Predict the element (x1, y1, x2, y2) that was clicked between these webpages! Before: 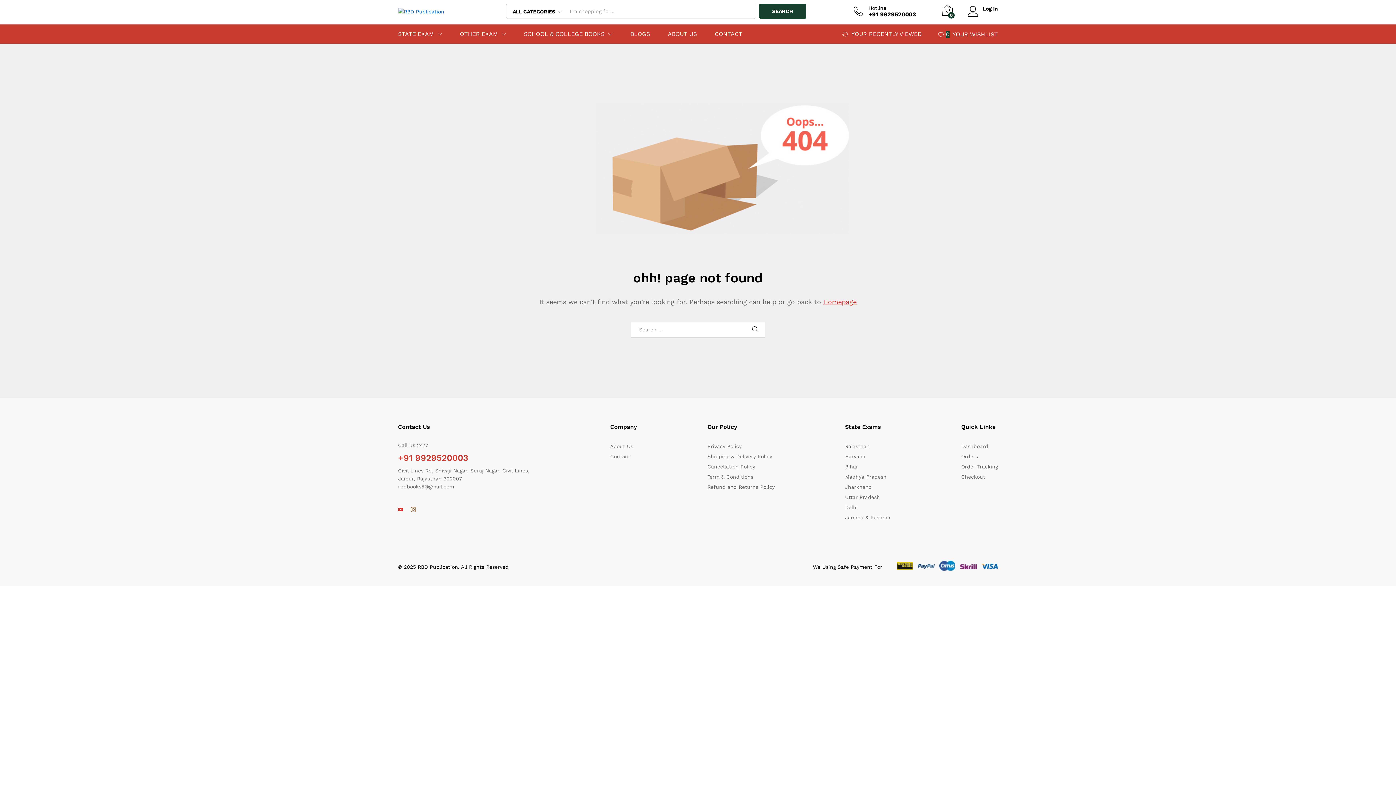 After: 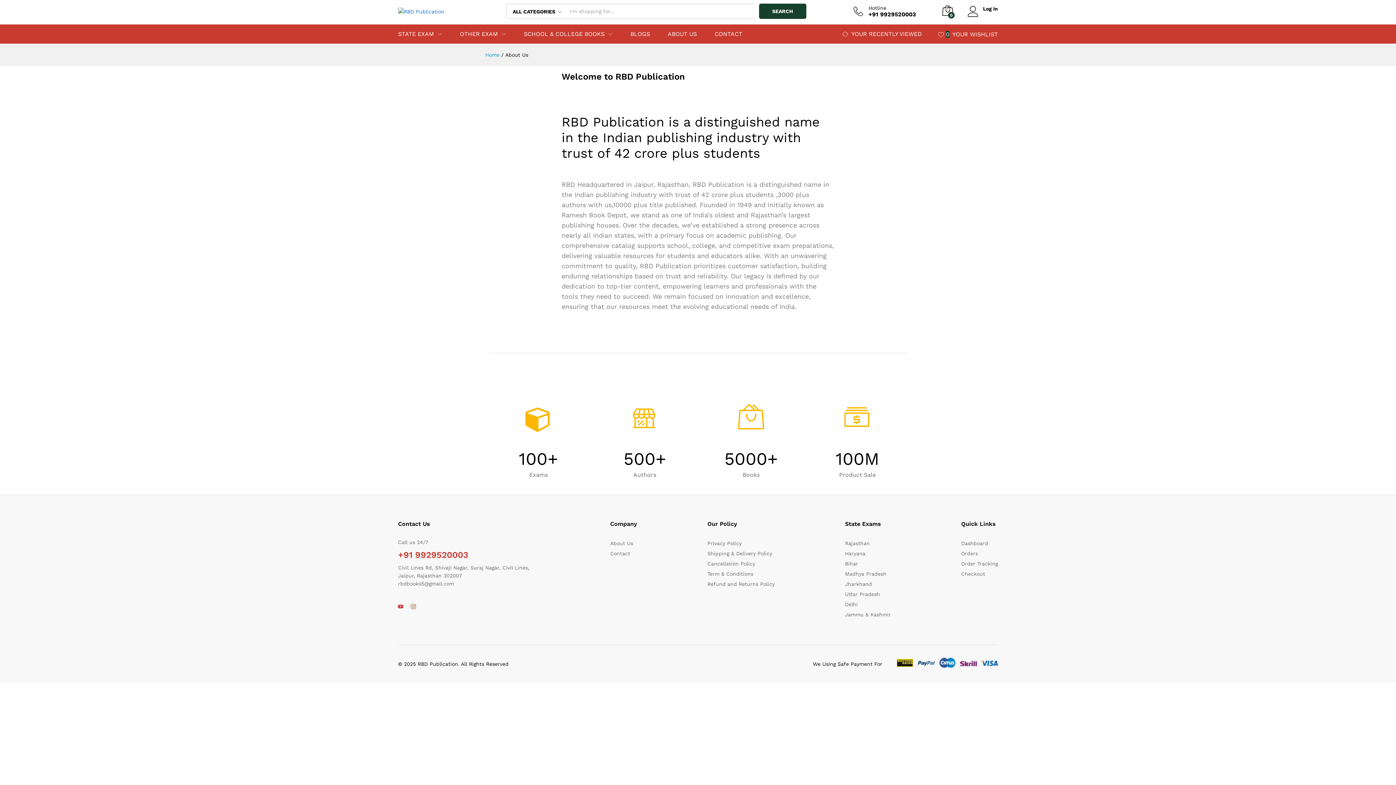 Action: bbox: (668, 31, 697, 37) label: ABOUT US